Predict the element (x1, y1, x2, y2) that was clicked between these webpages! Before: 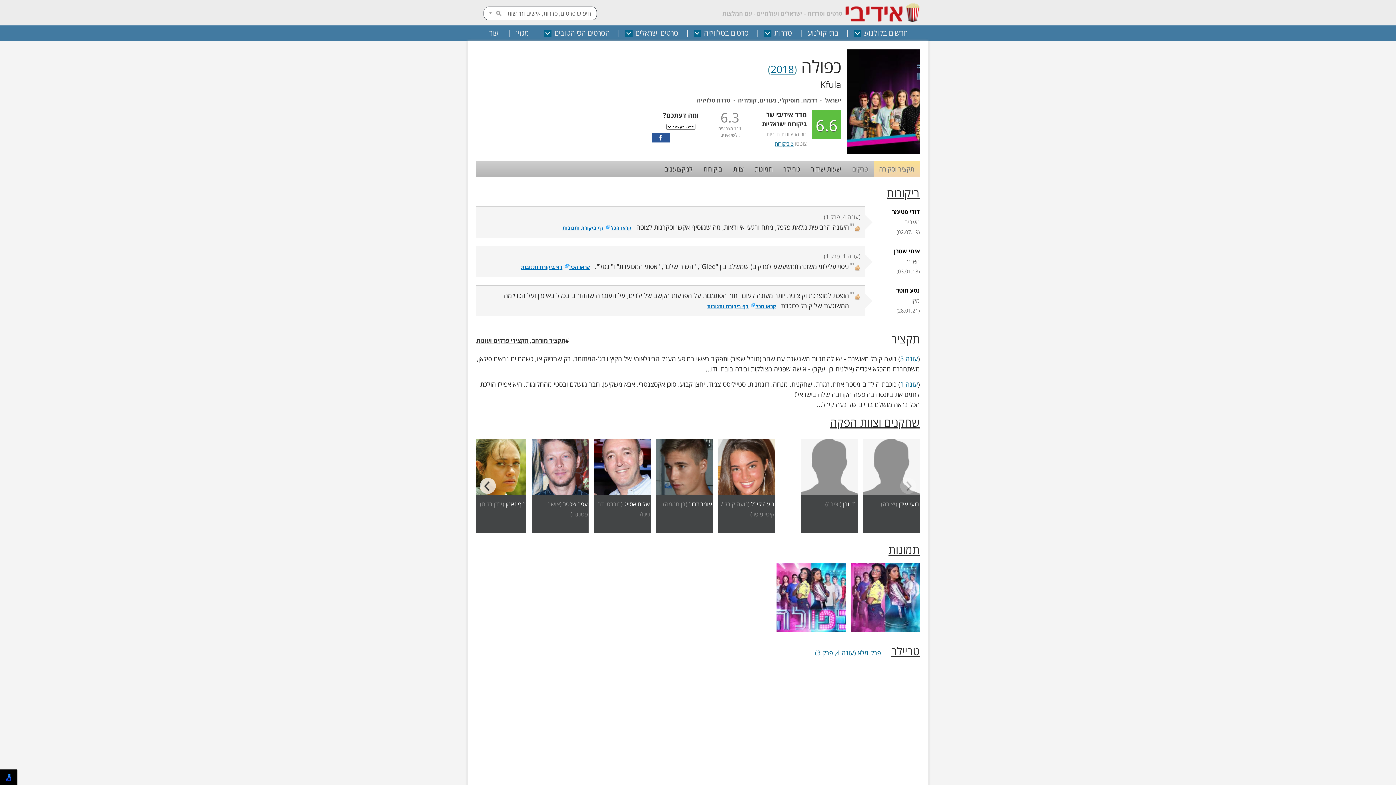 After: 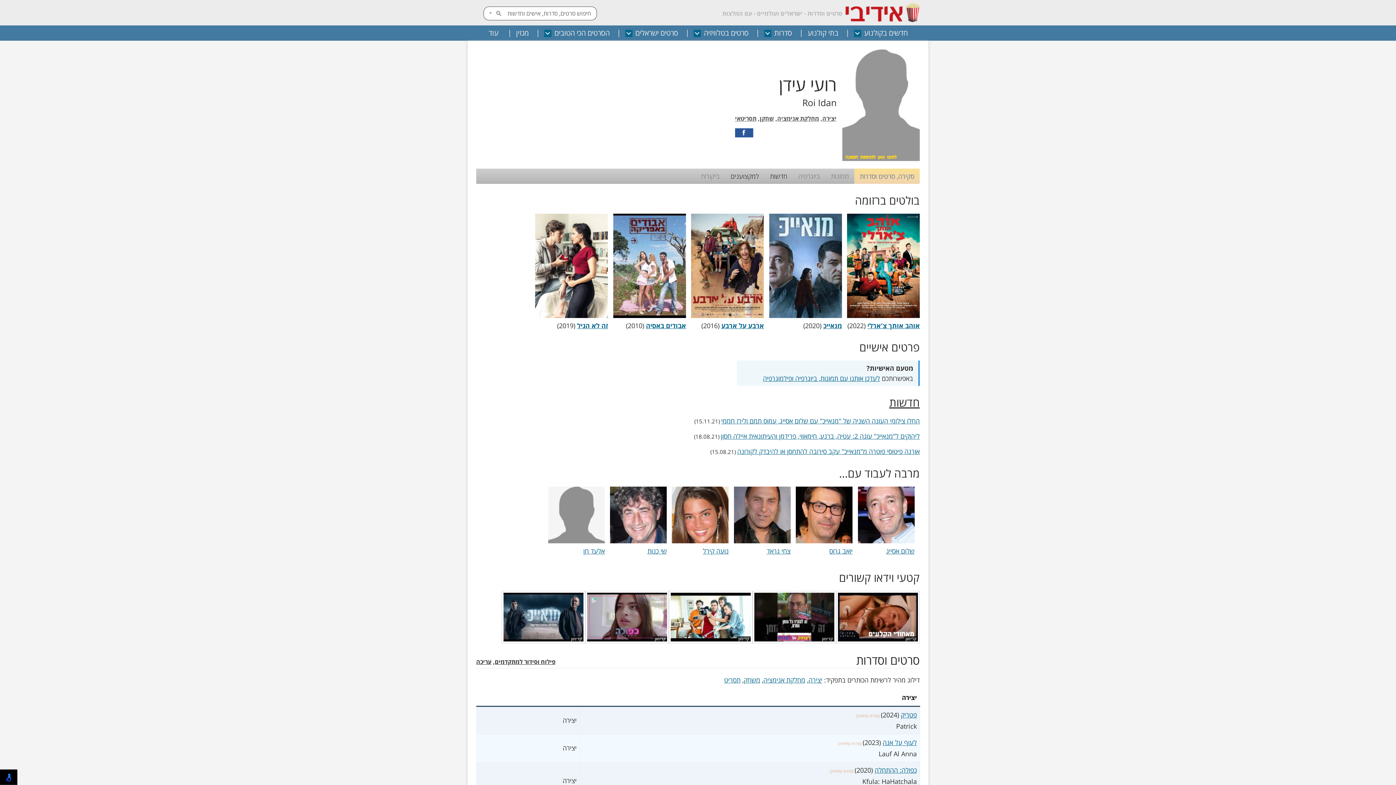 Action: bbox: (863, 489, 920, 497)